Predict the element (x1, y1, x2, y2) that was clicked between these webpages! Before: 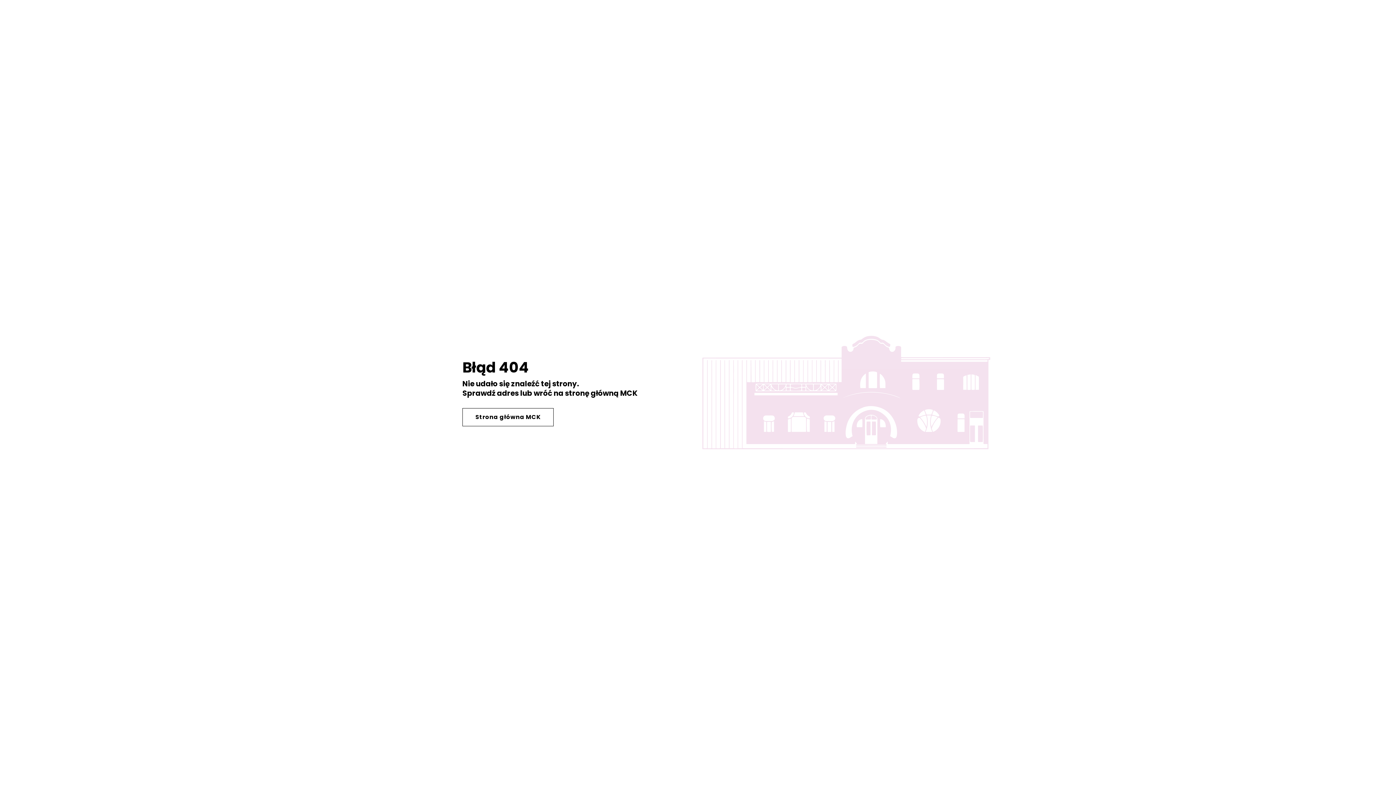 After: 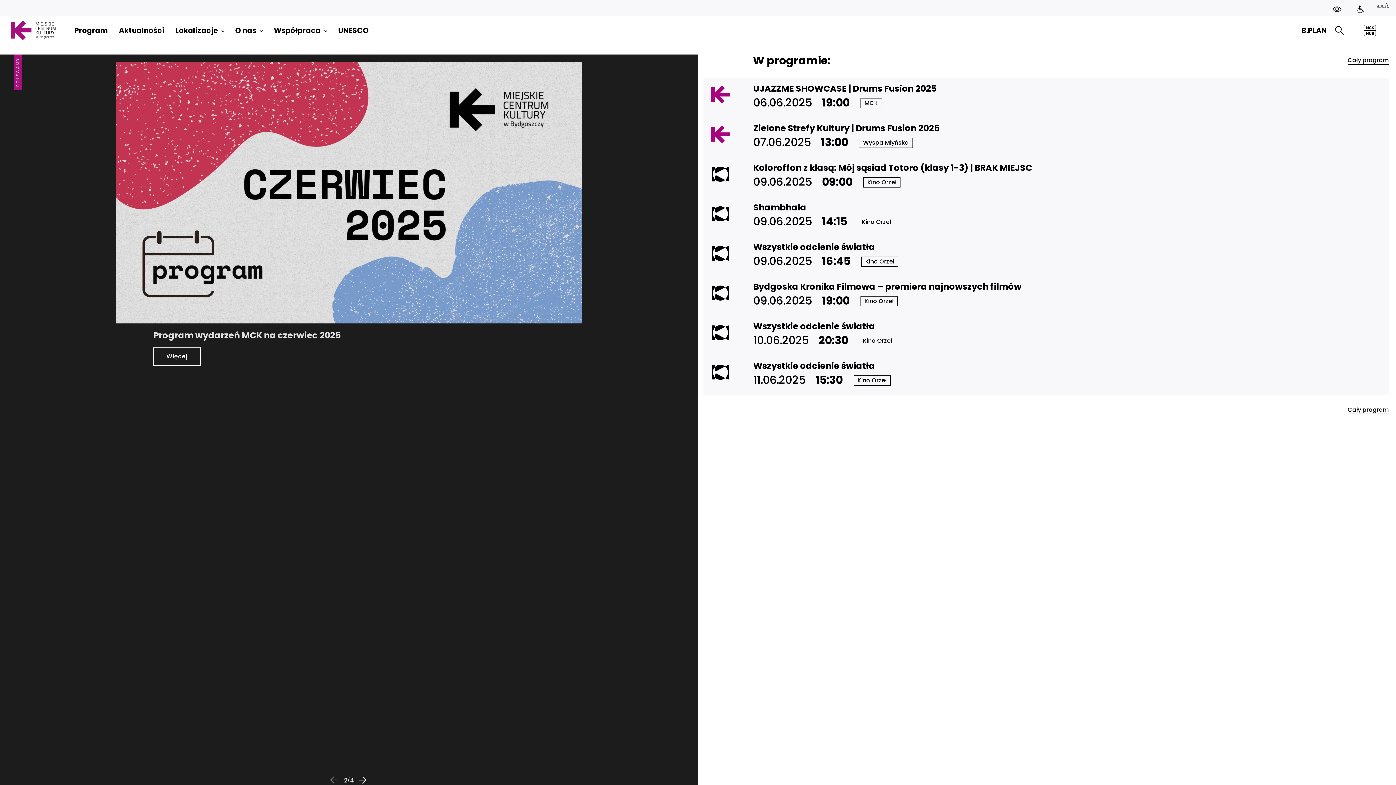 Action: bbox: (462, 408, 553, 426) label: Strona główna MCK